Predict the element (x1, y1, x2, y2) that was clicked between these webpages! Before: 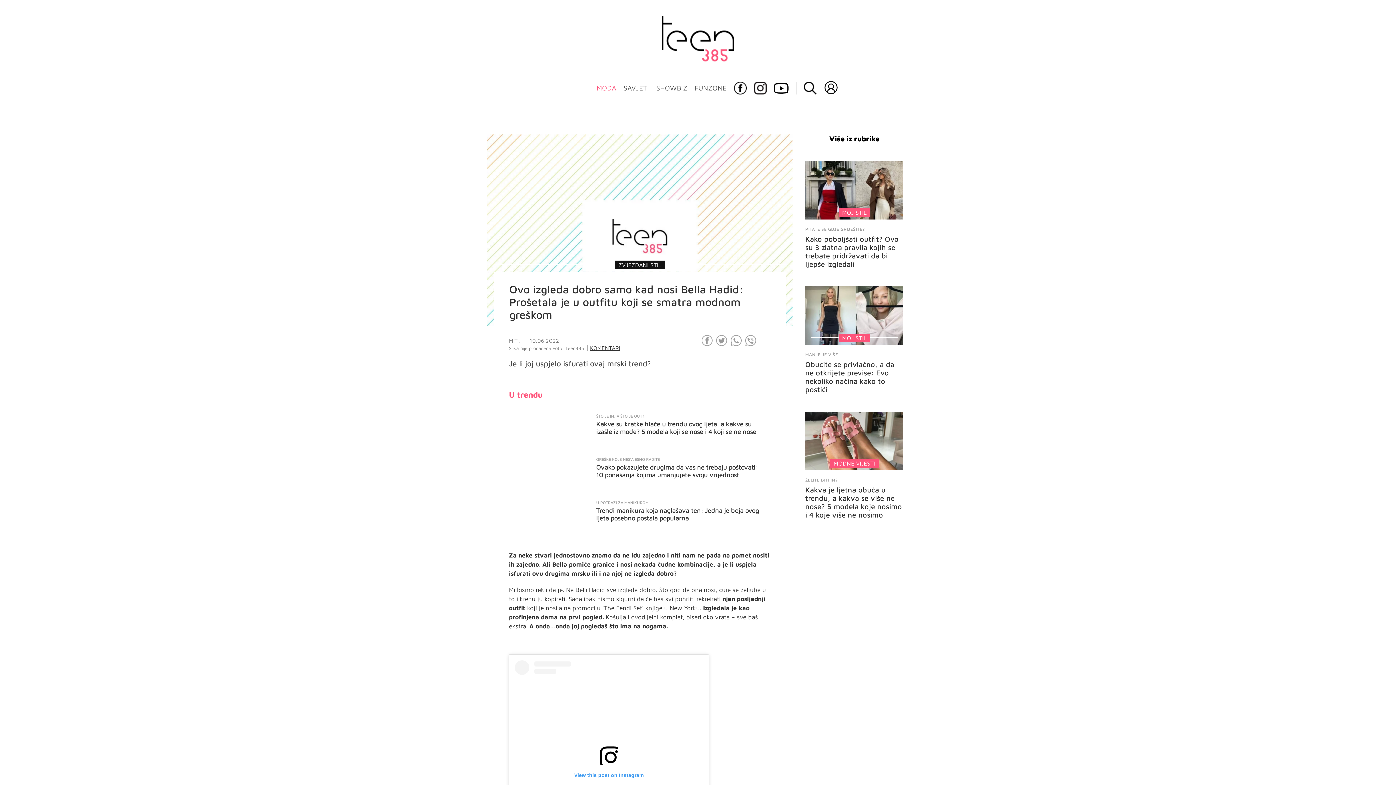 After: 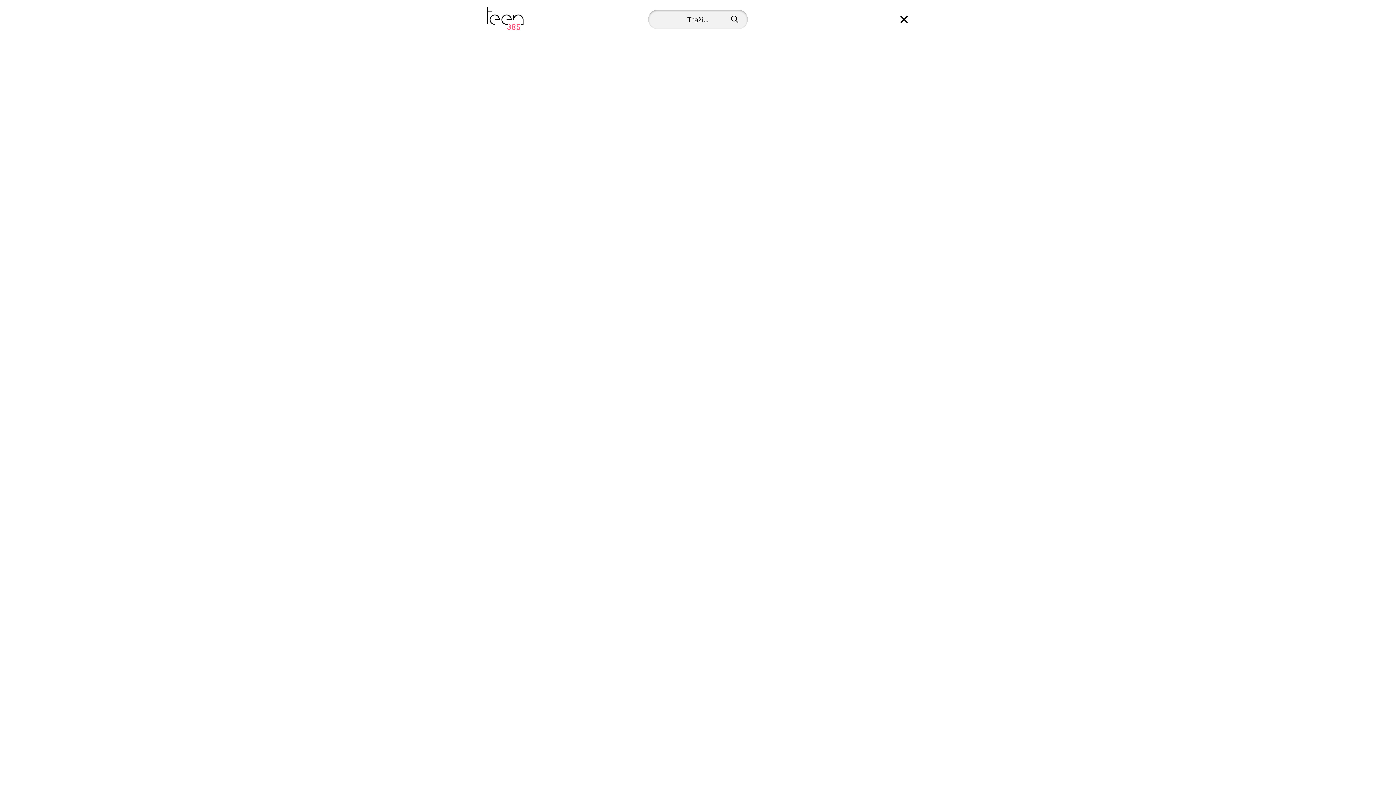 Action: bbox: (804, 81, 824, 94)